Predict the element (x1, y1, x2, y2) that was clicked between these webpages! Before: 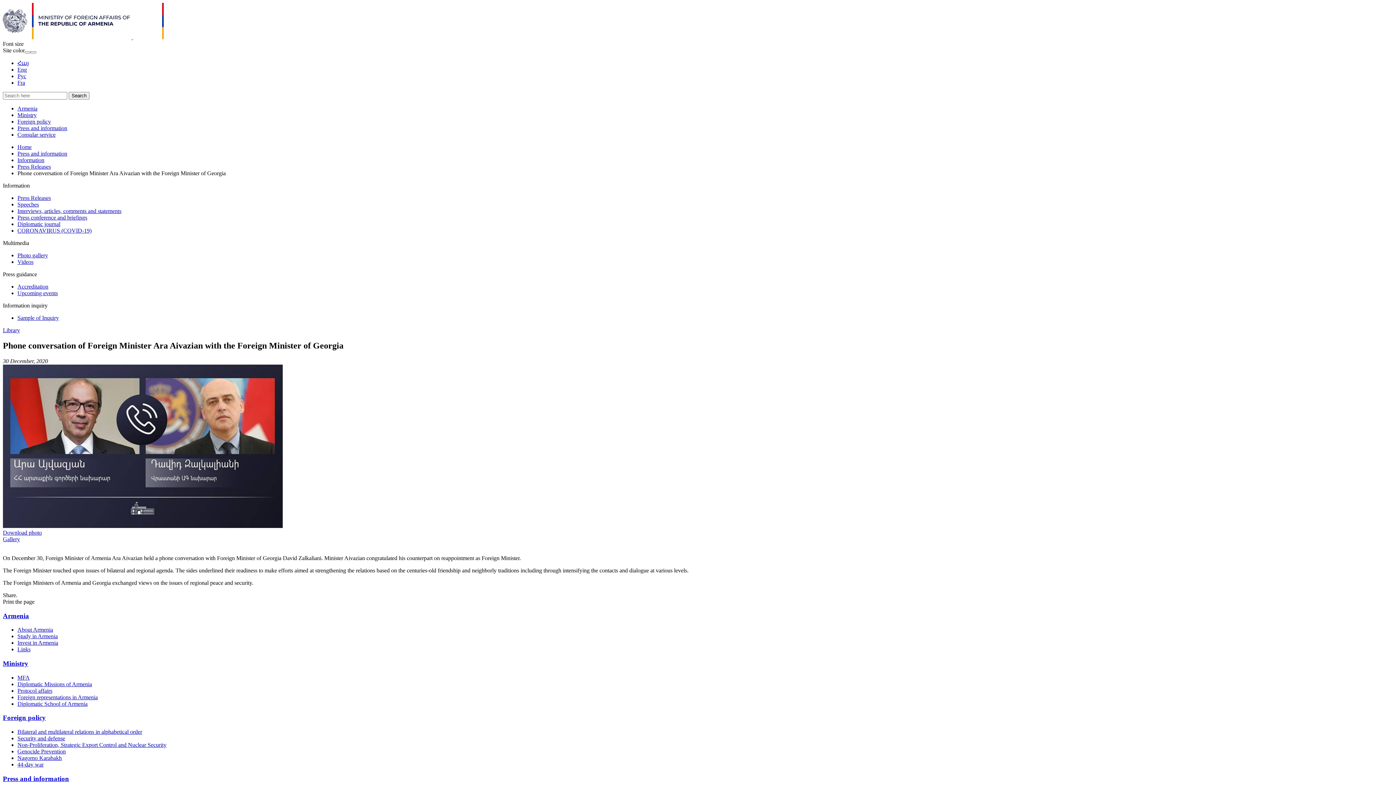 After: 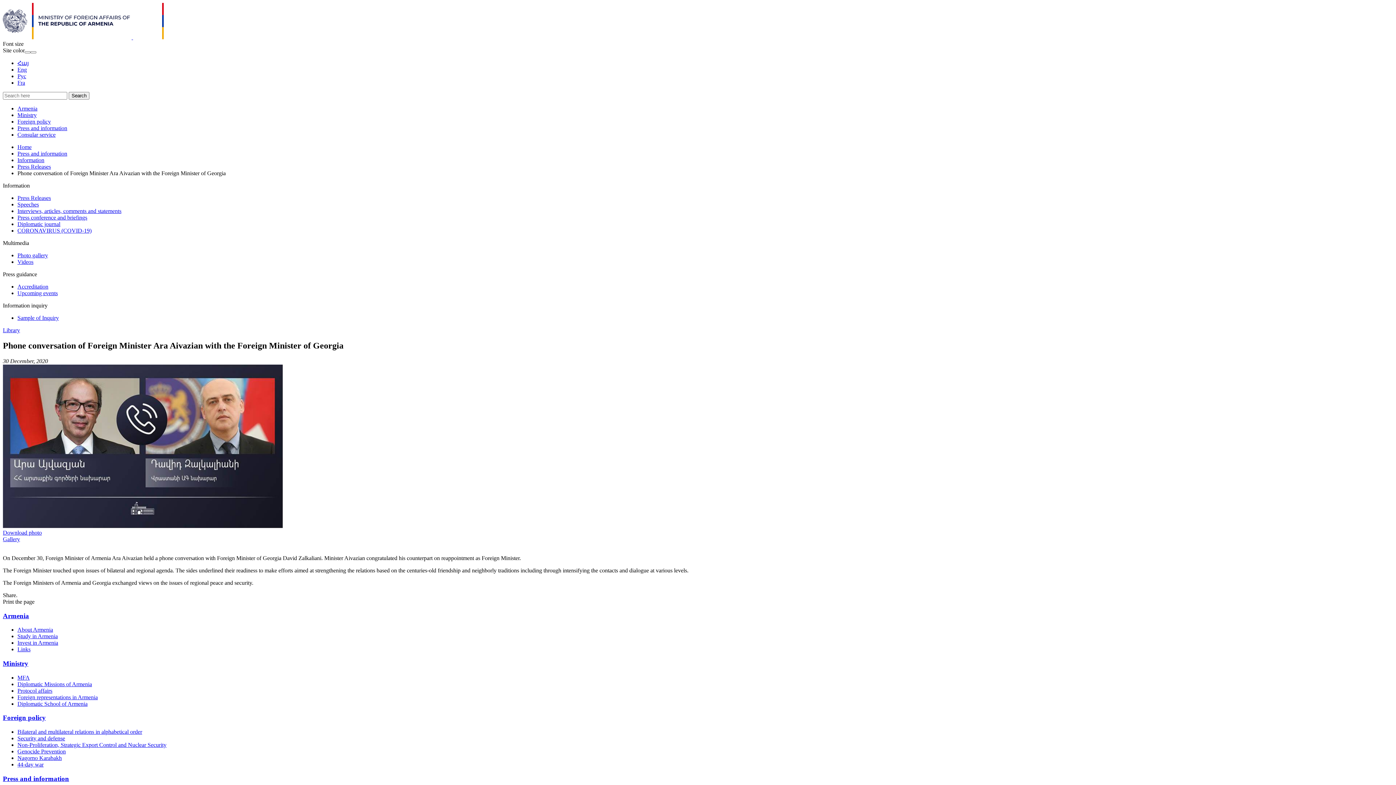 Action: label: Download photo bbox: (2, 529, 41, 535)